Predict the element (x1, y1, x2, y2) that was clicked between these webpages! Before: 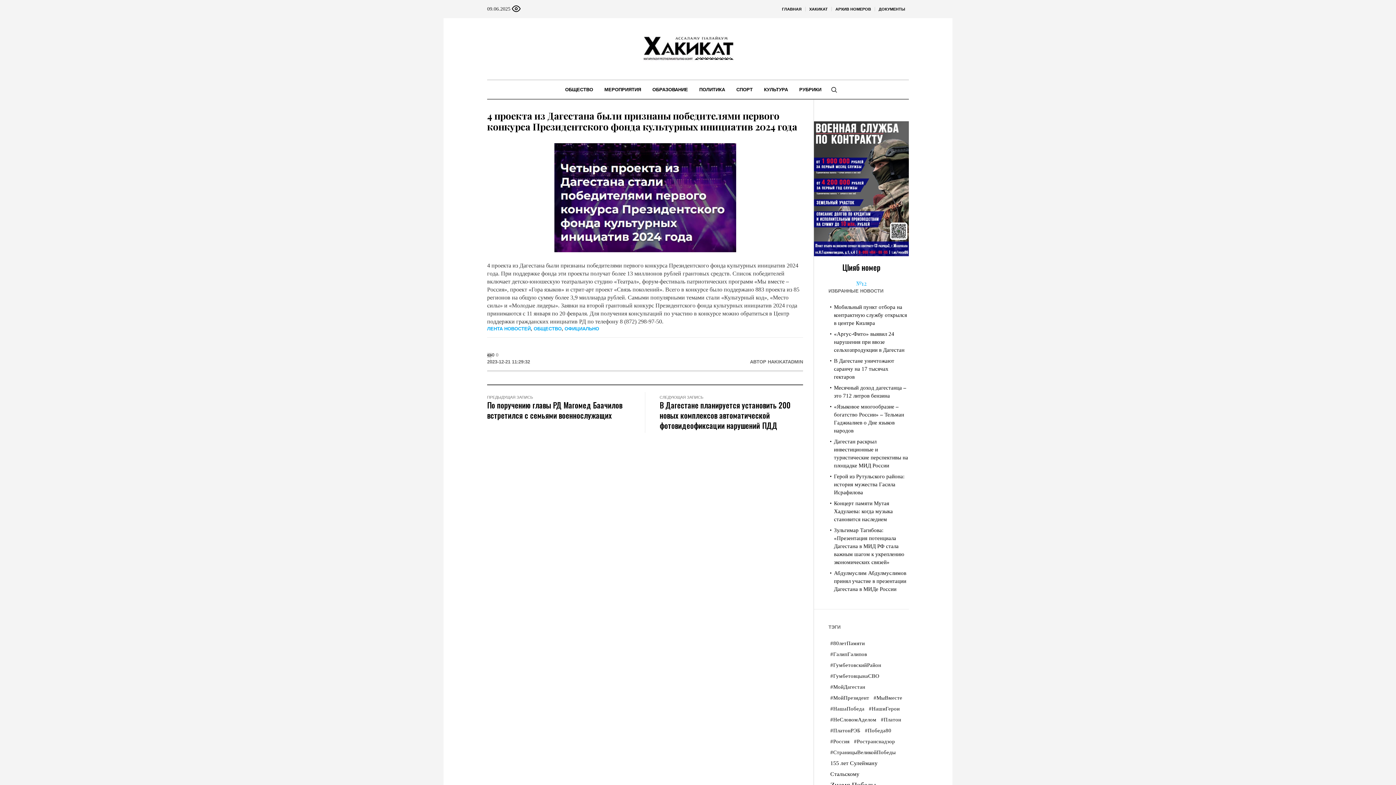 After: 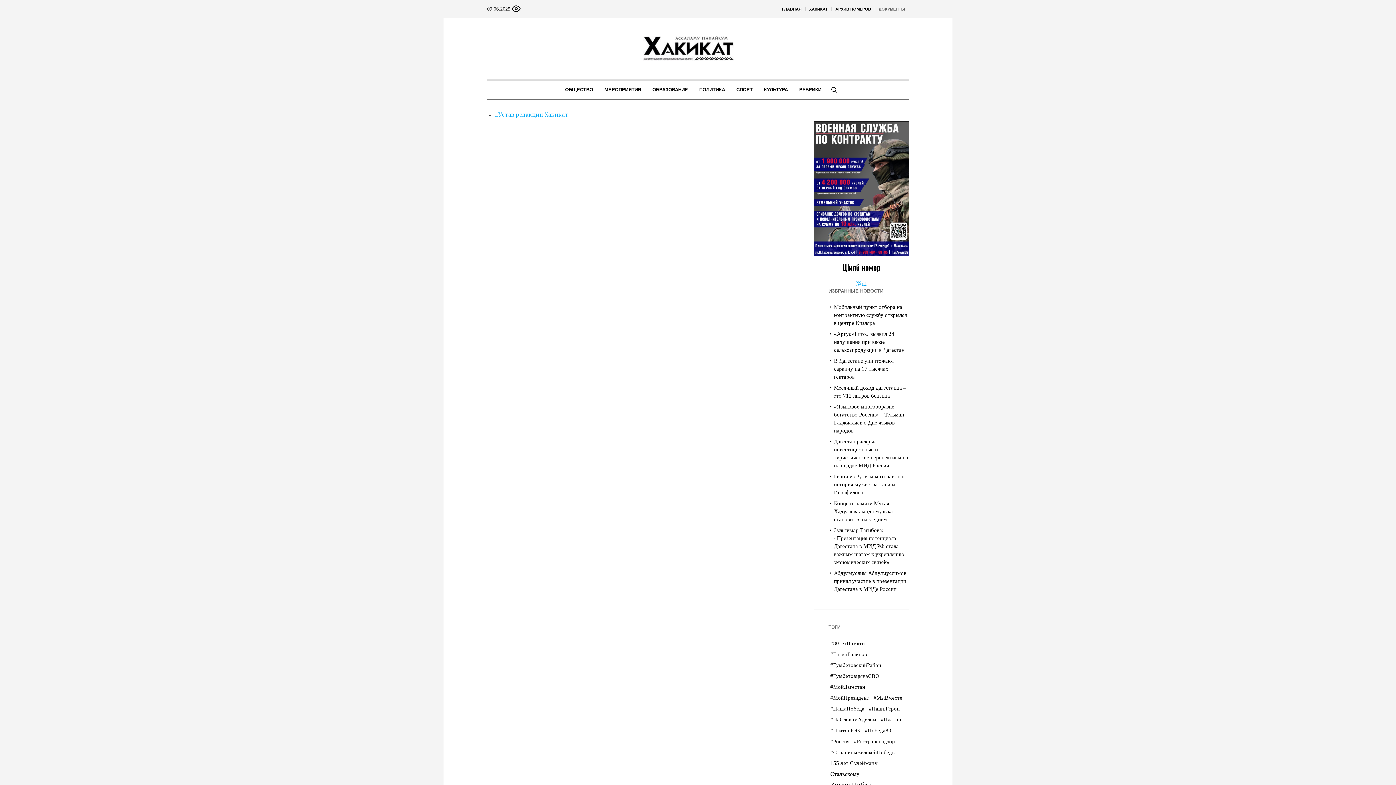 Action: label: ДОКУМЕНТЫ bbox: (875, 0, 909, 18)